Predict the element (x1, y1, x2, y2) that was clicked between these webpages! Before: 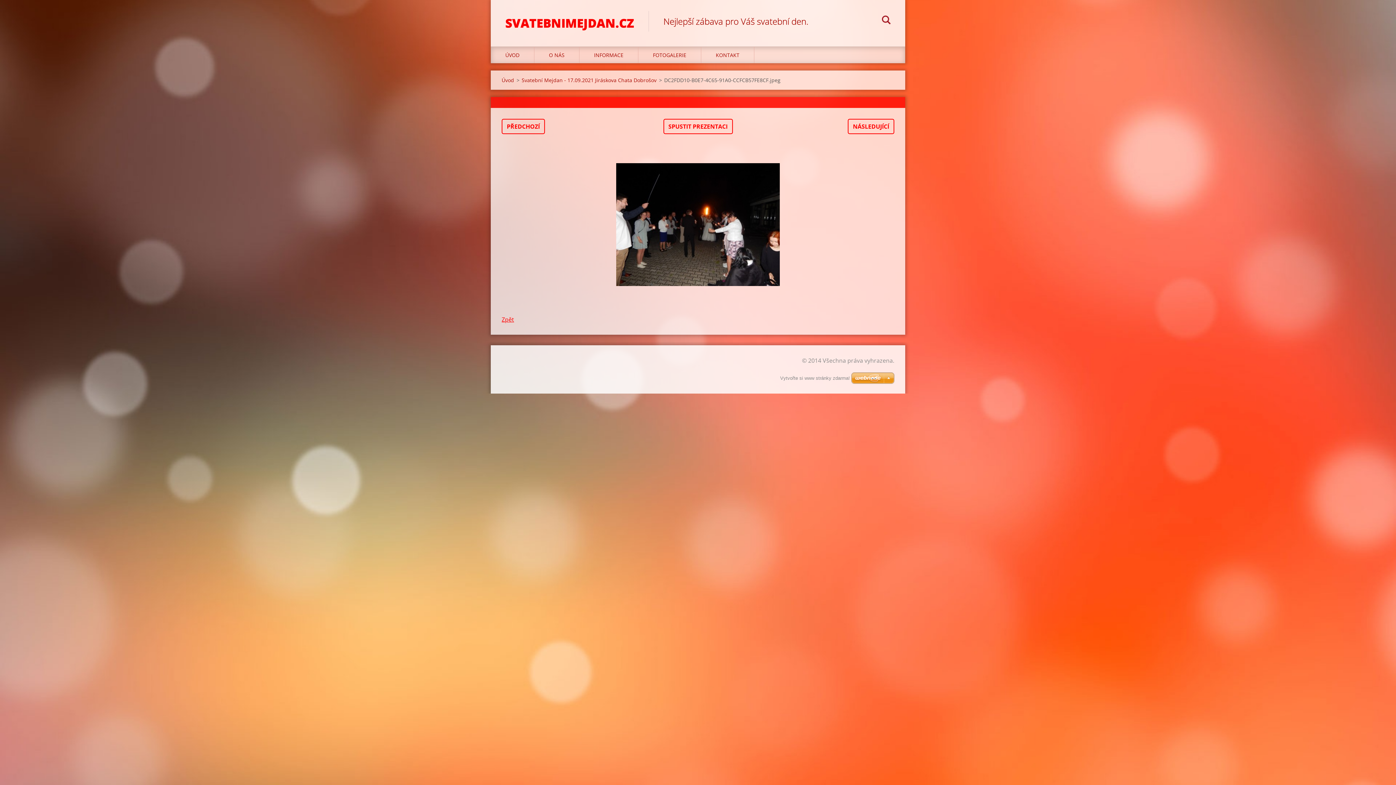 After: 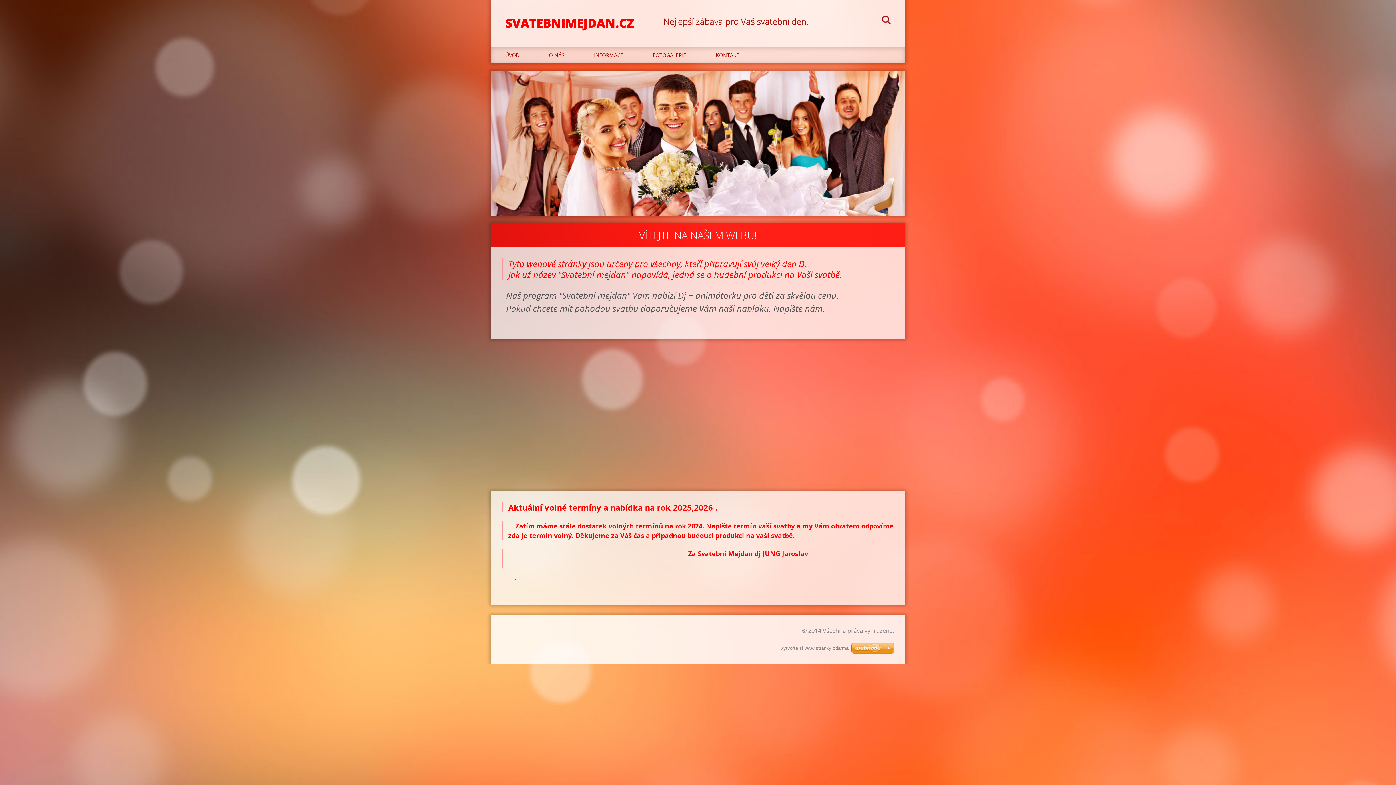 Action: bbox: (490, 46, 534, 63) label: ÚVOD